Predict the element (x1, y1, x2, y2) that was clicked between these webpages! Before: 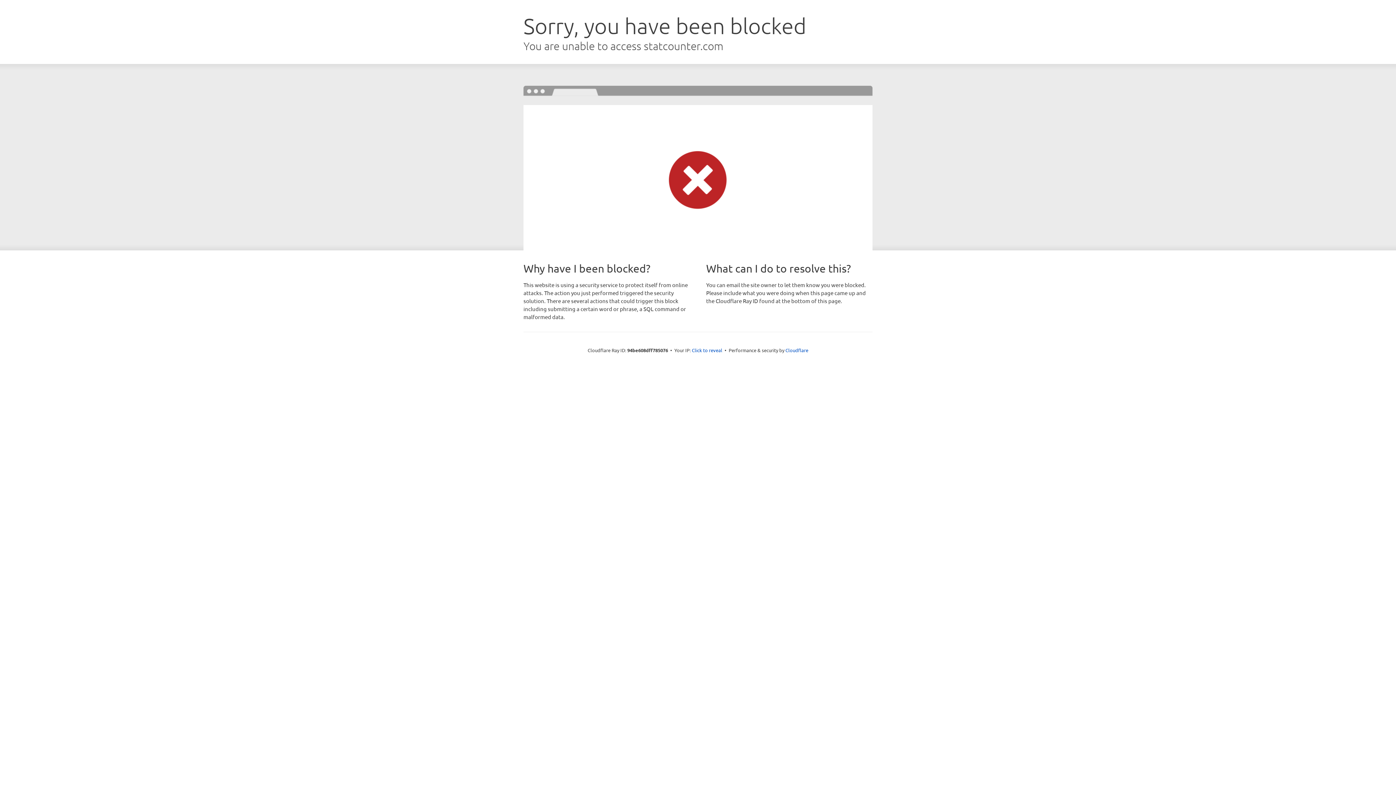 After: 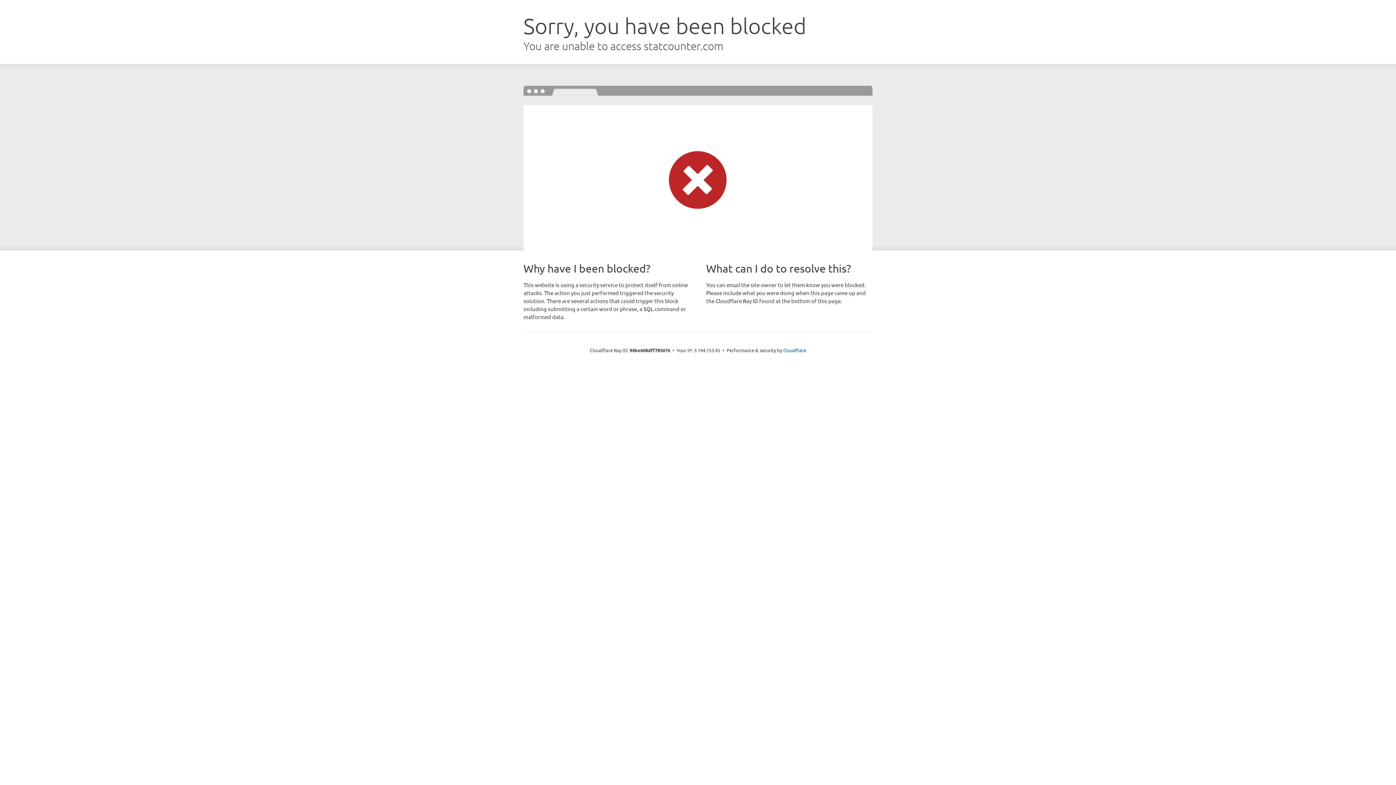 Action: bbox: (692, 346, 722, 353) label: Click to reveal